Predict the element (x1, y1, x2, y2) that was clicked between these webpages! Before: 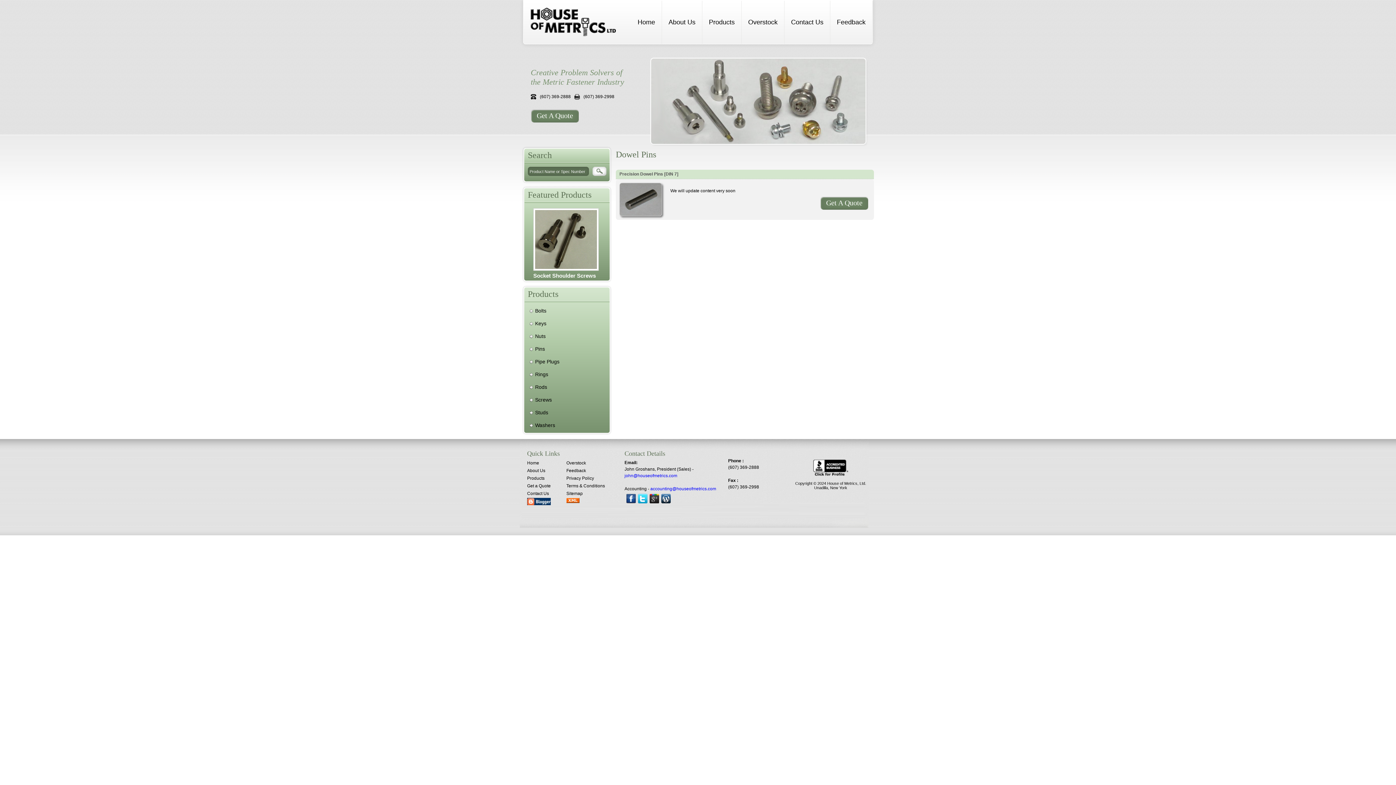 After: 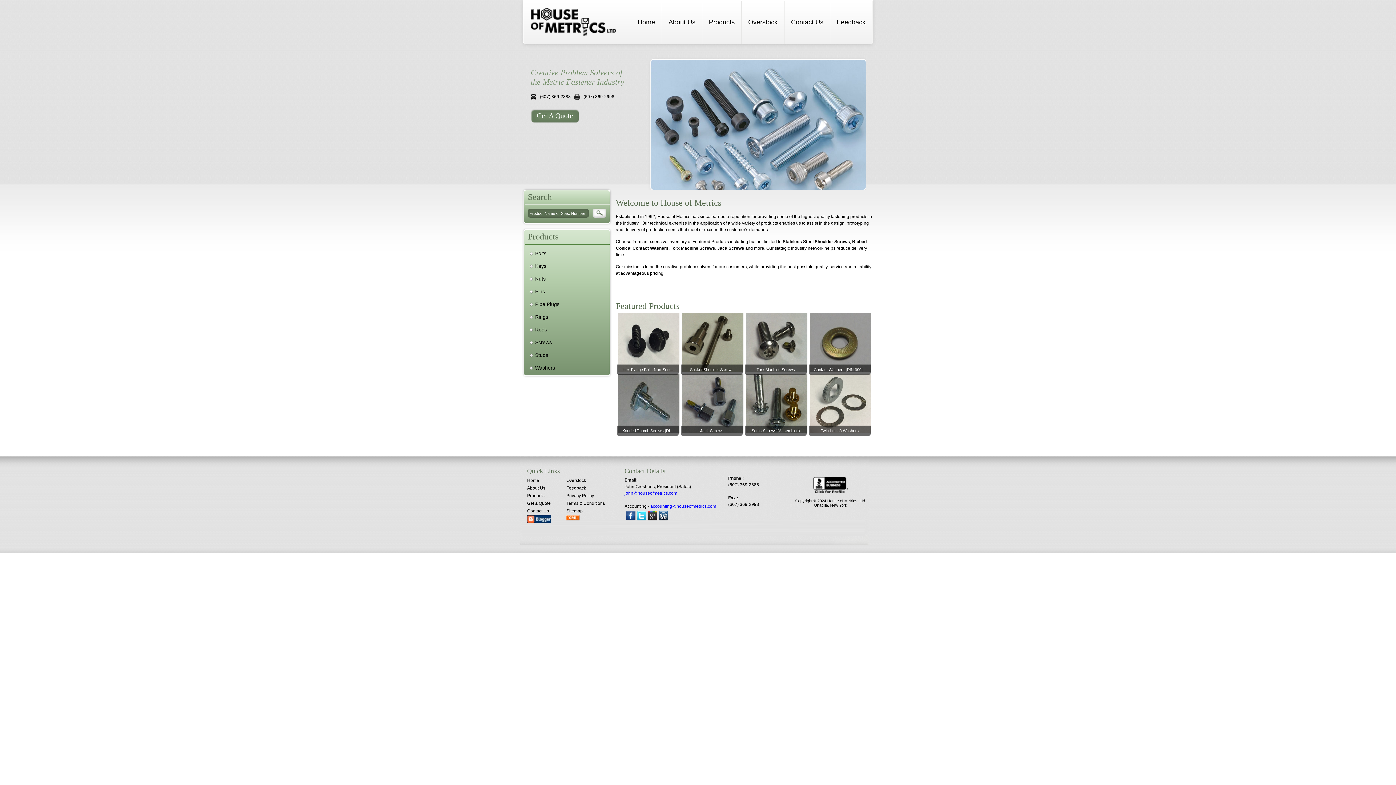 Action: label: Home bbox: (631, 0, 661, 44)